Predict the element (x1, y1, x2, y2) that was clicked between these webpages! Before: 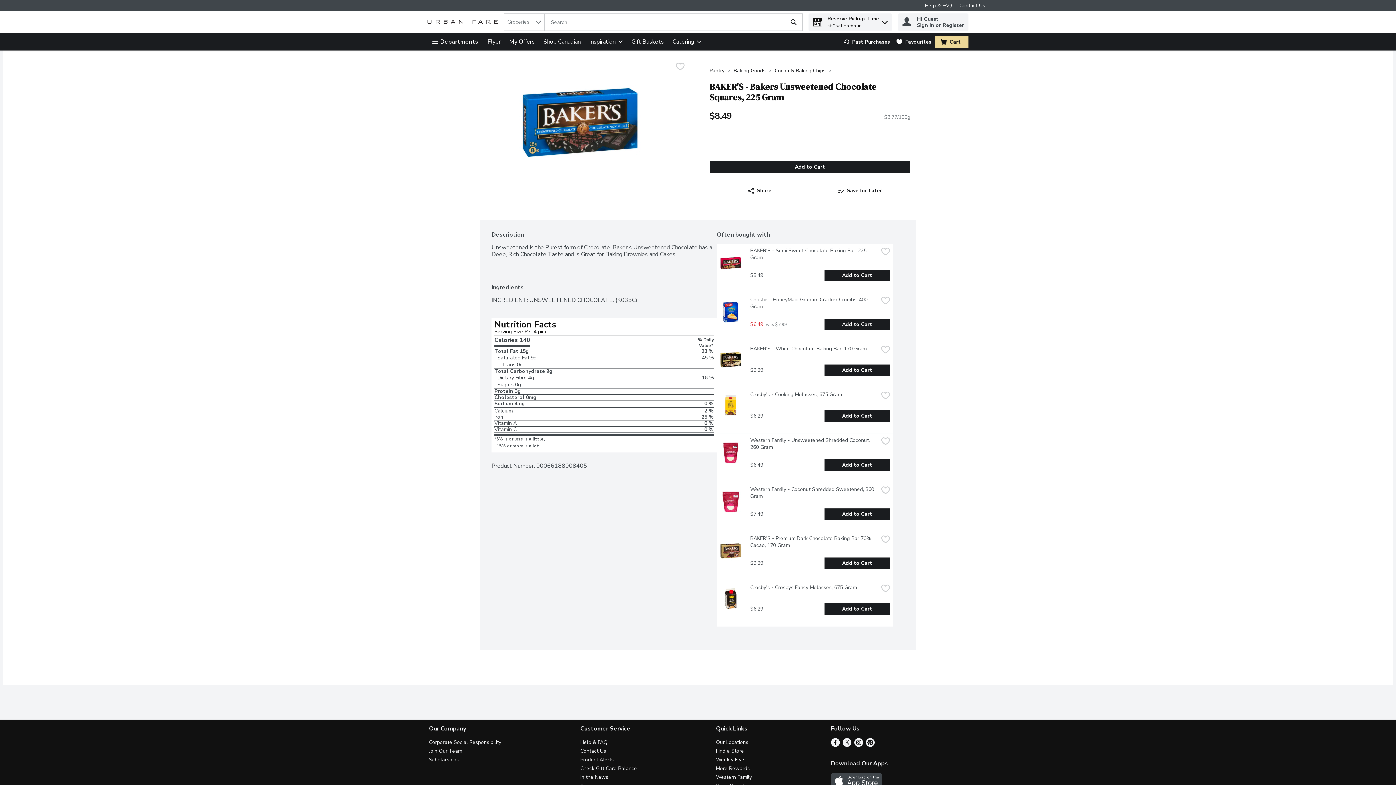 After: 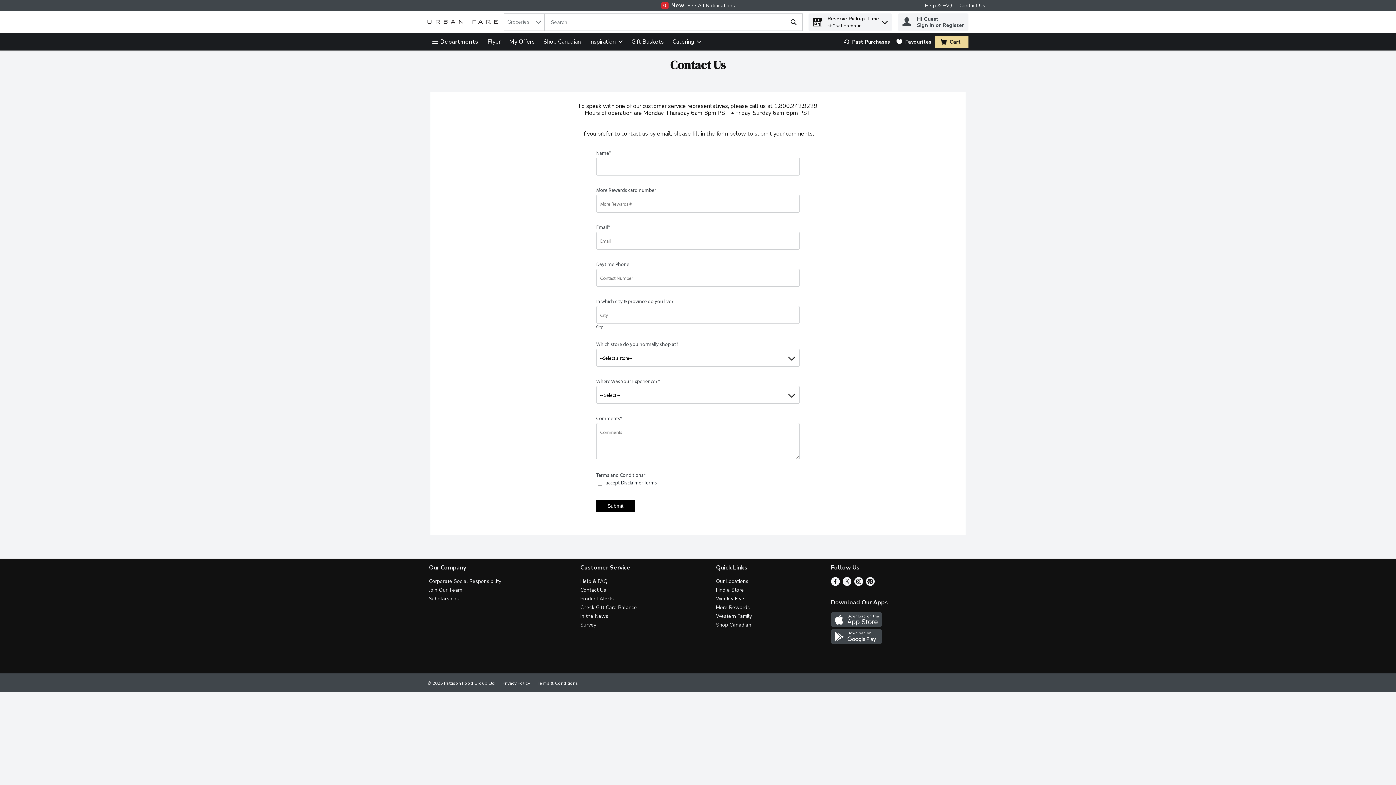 Action: bbox: (580, 747, 606, 754) label: Contact Us